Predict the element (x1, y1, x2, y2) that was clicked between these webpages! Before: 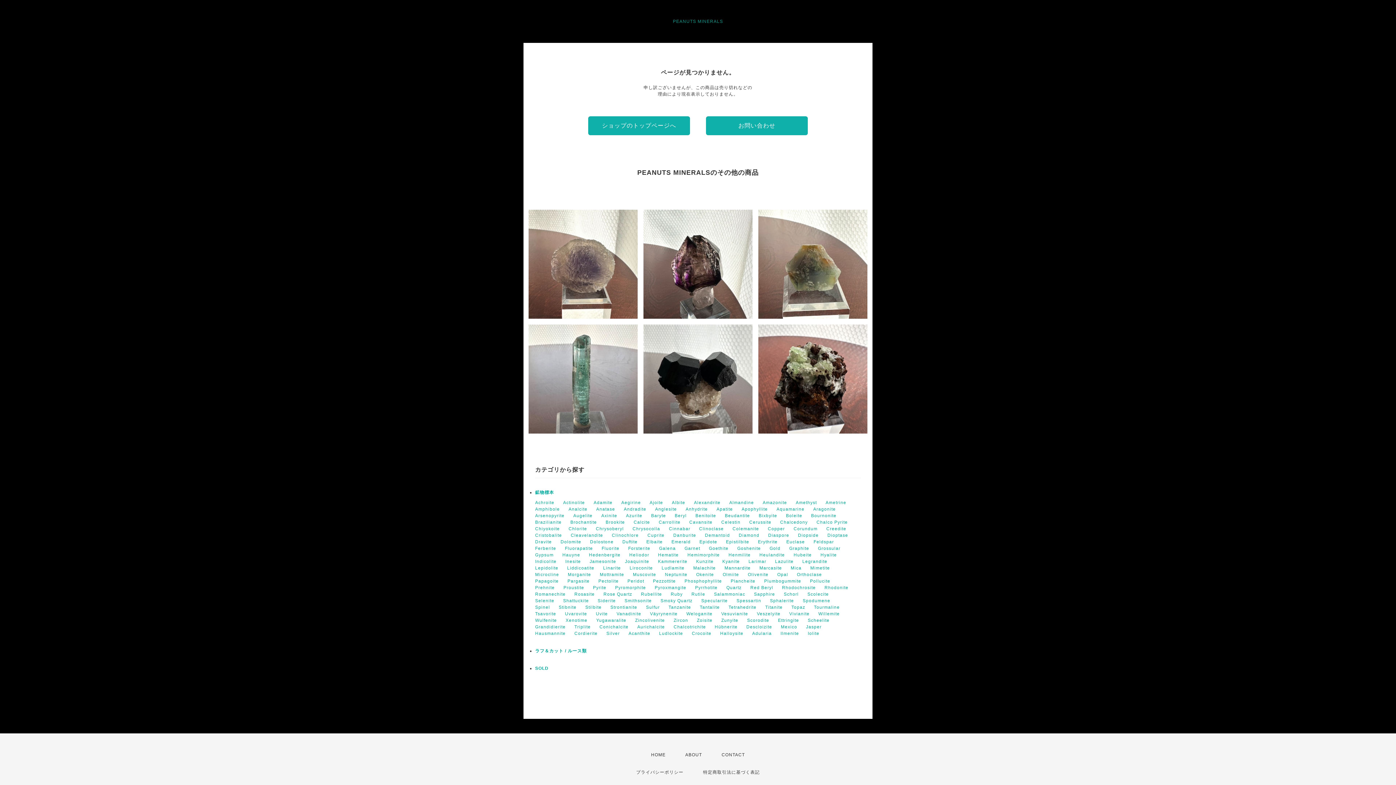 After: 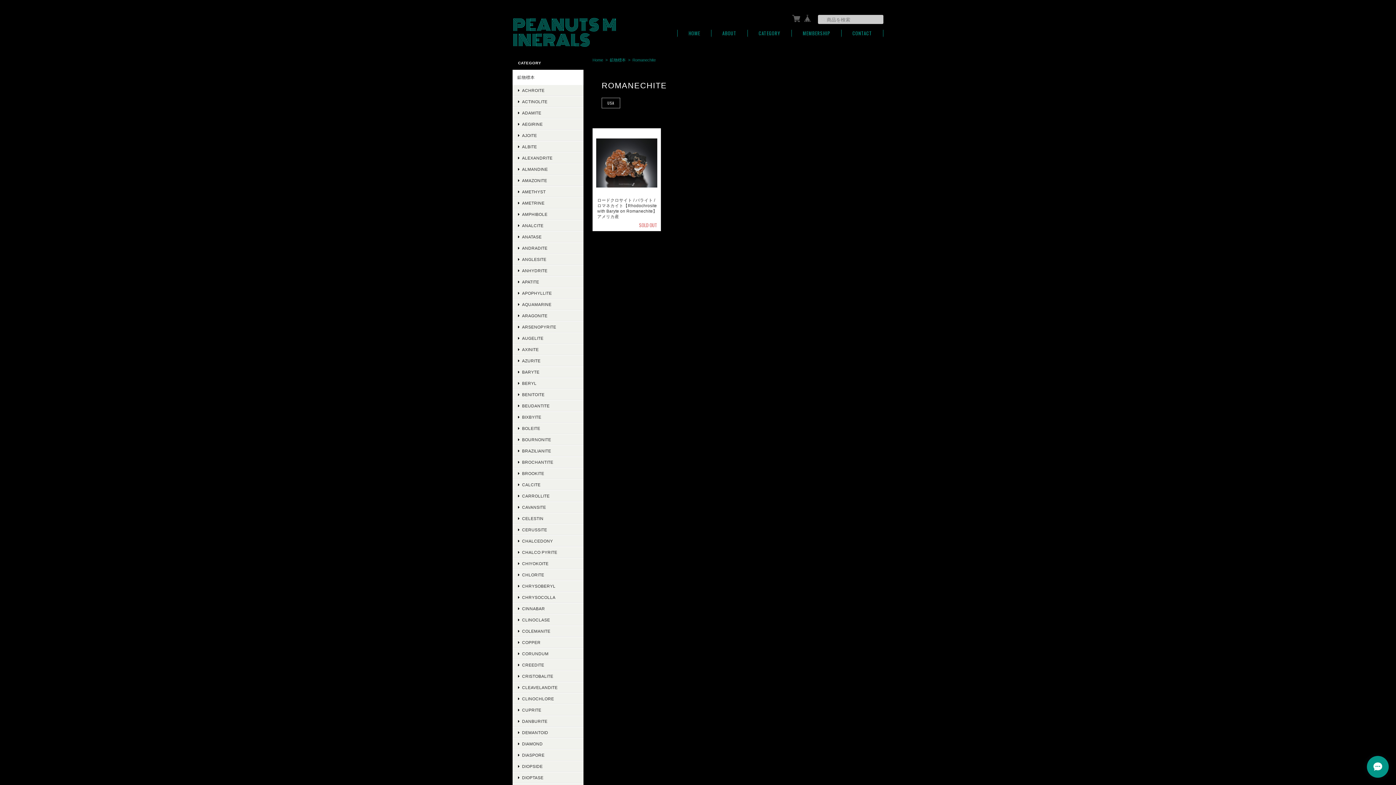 Action: label: Romanechite bbox: (535, 592, 565, 597)